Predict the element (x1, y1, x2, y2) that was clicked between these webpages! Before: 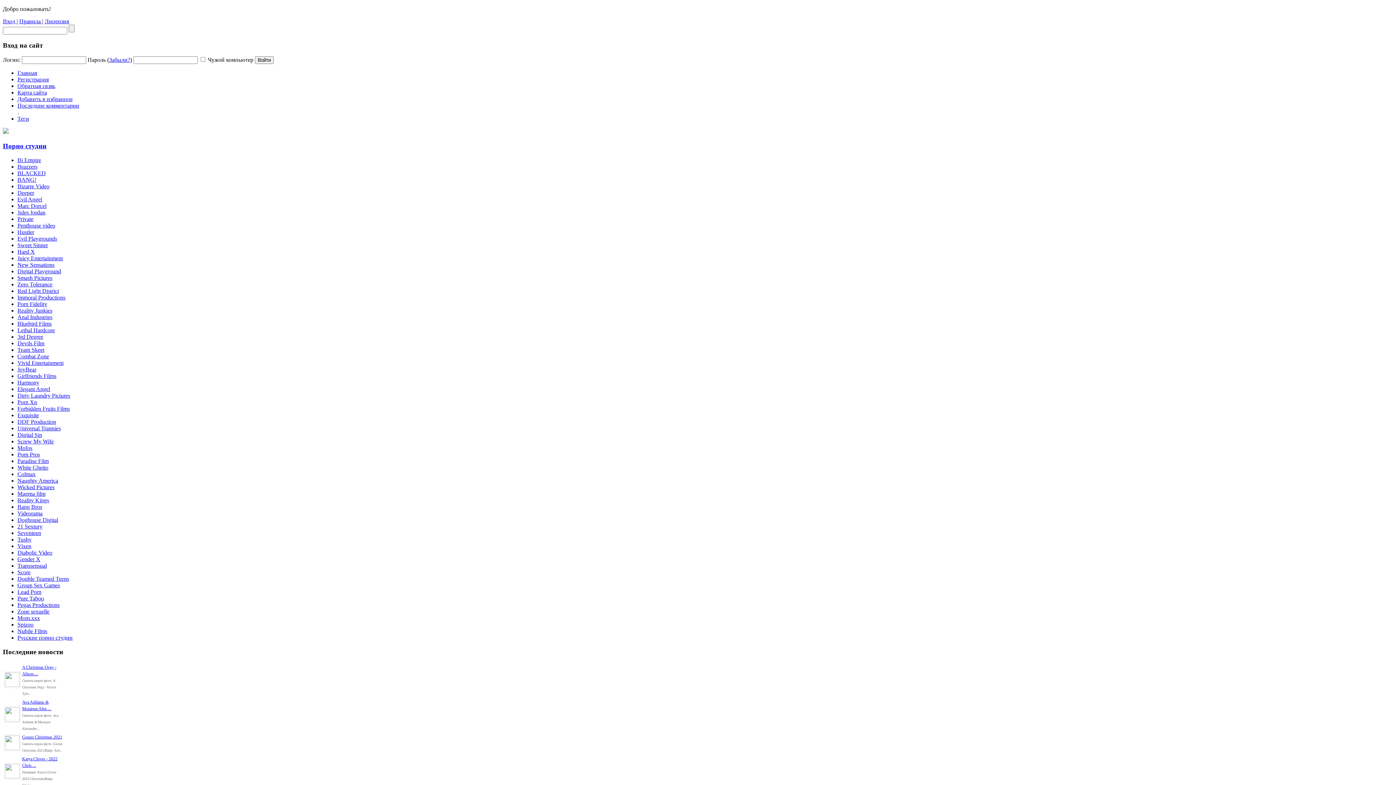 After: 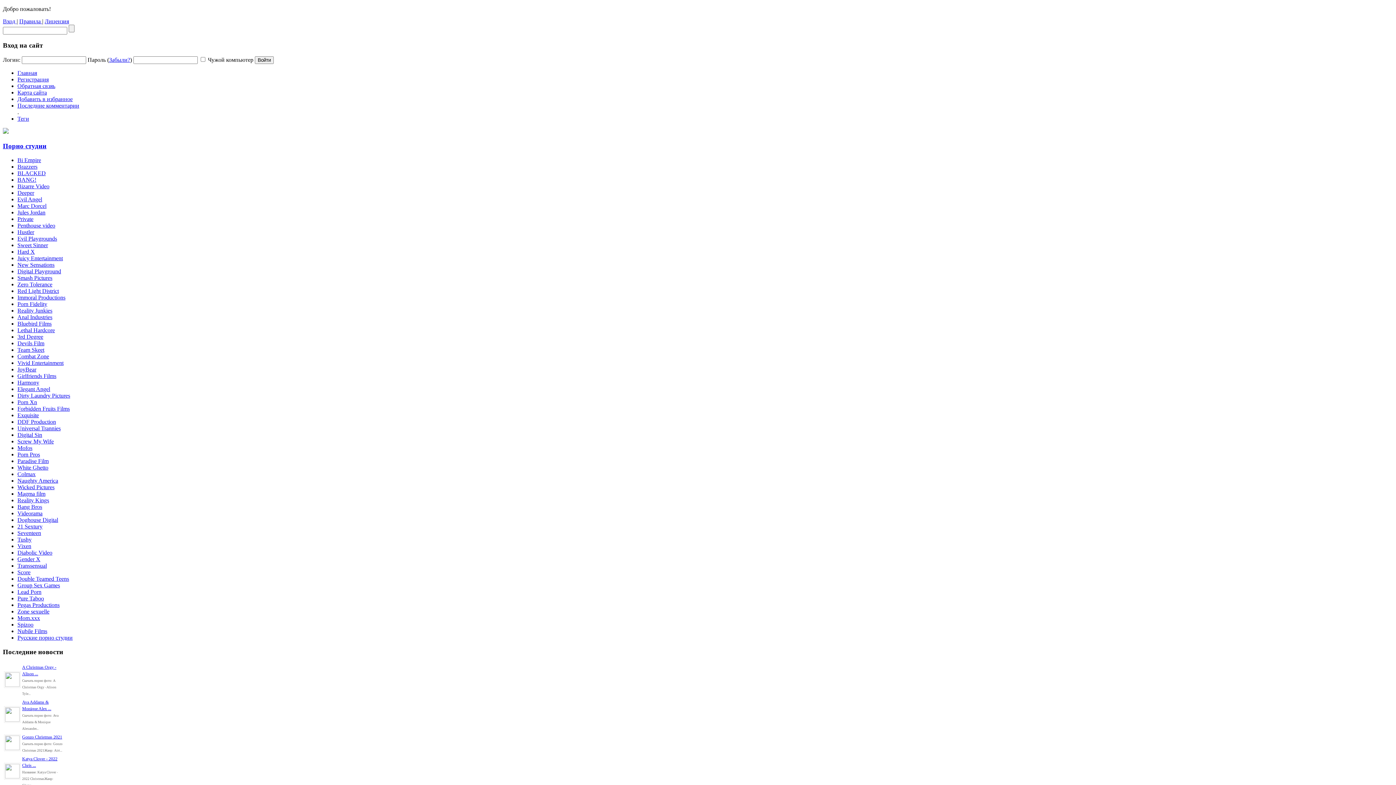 Action: label: Войти bbox: (254, 56, 273, 64)